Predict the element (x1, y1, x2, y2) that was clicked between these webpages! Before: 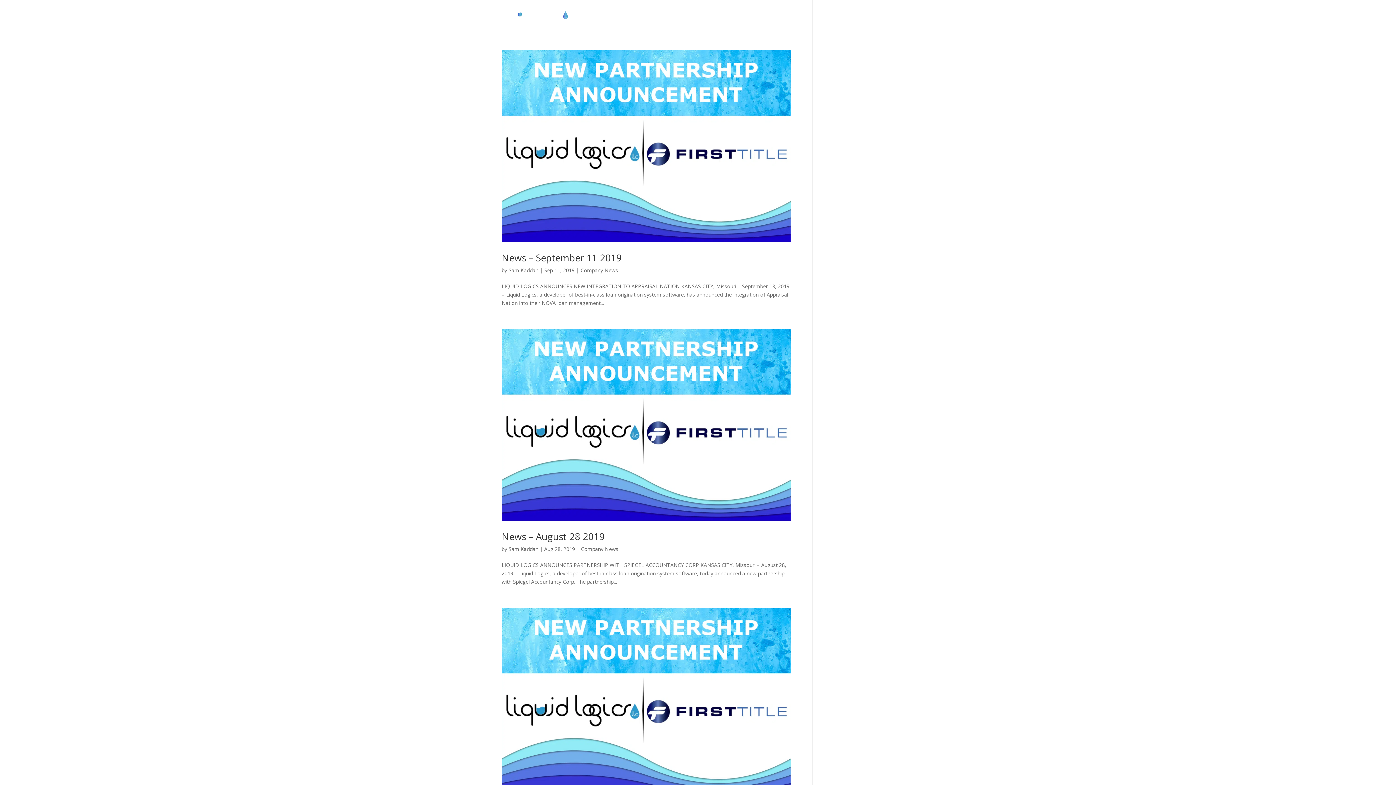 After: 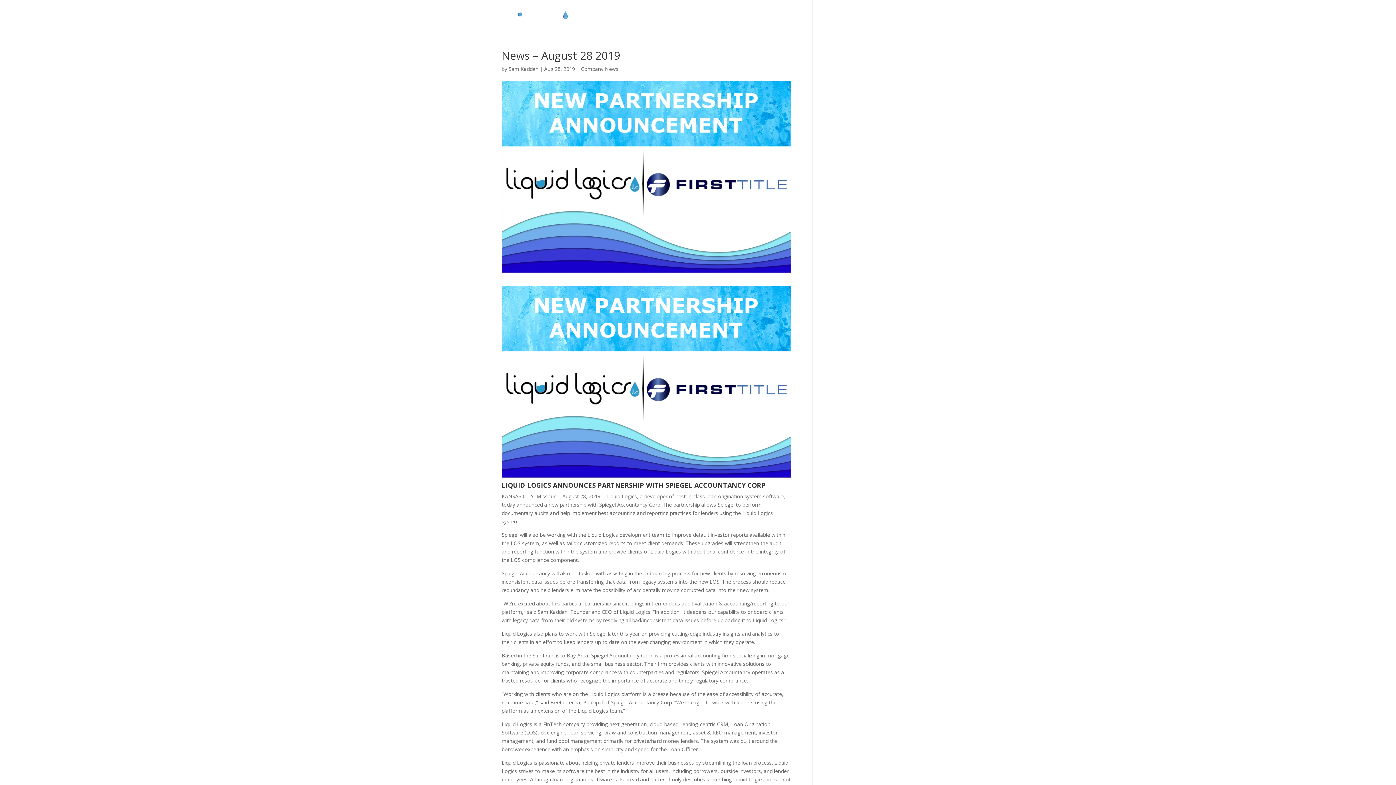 Action: bbox: (501, 329, 790, 521)